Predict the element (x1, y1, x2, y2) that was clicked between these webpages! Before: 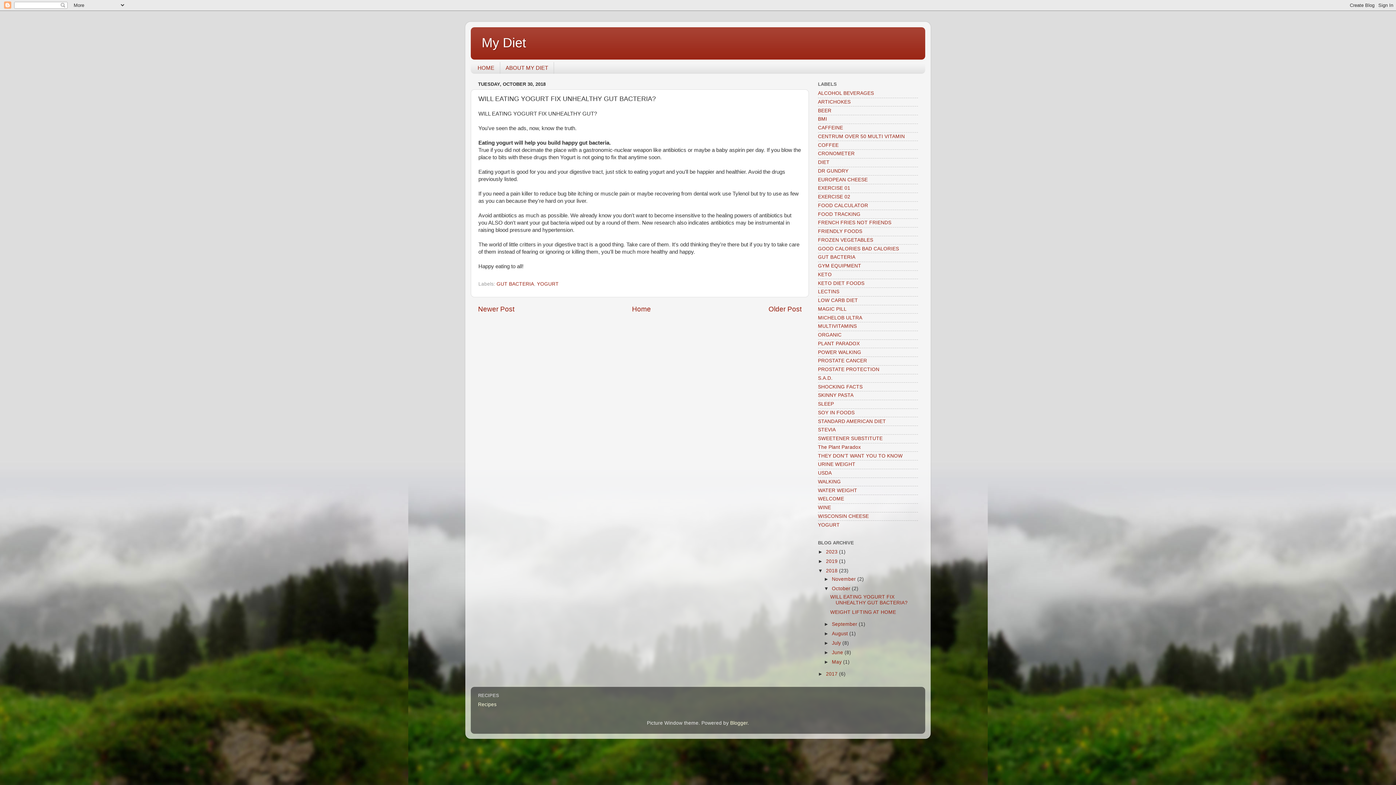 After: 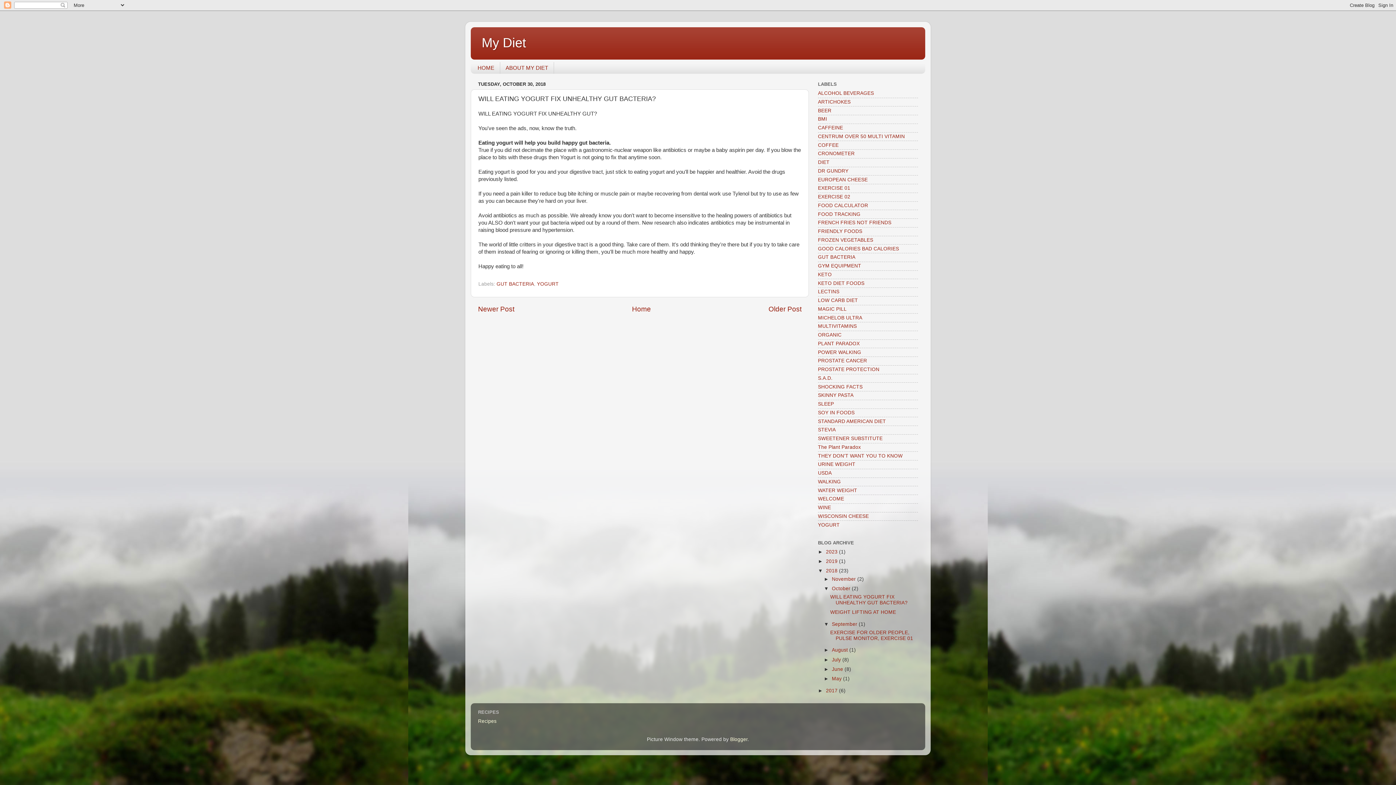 Action: label: ►   bbox: (824, 621, 832, 627)